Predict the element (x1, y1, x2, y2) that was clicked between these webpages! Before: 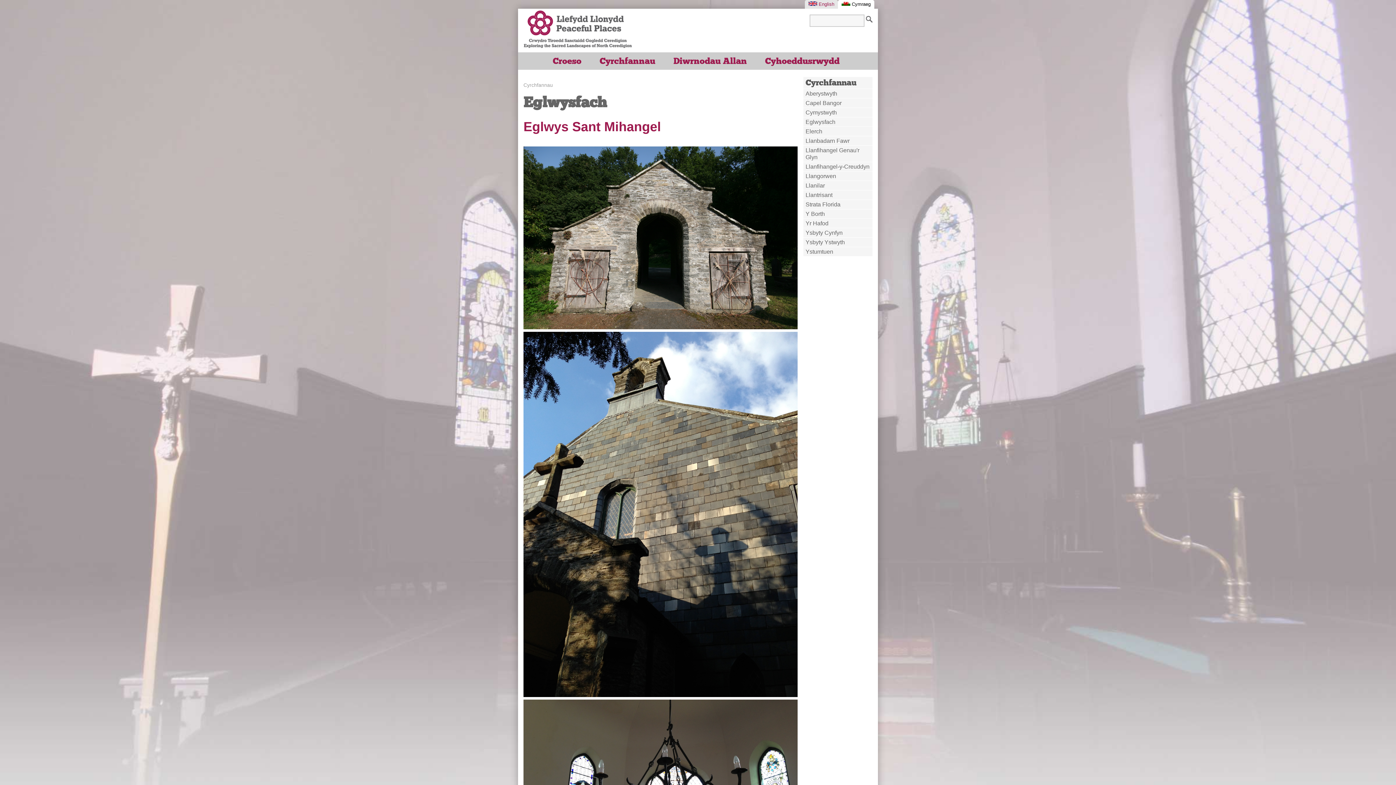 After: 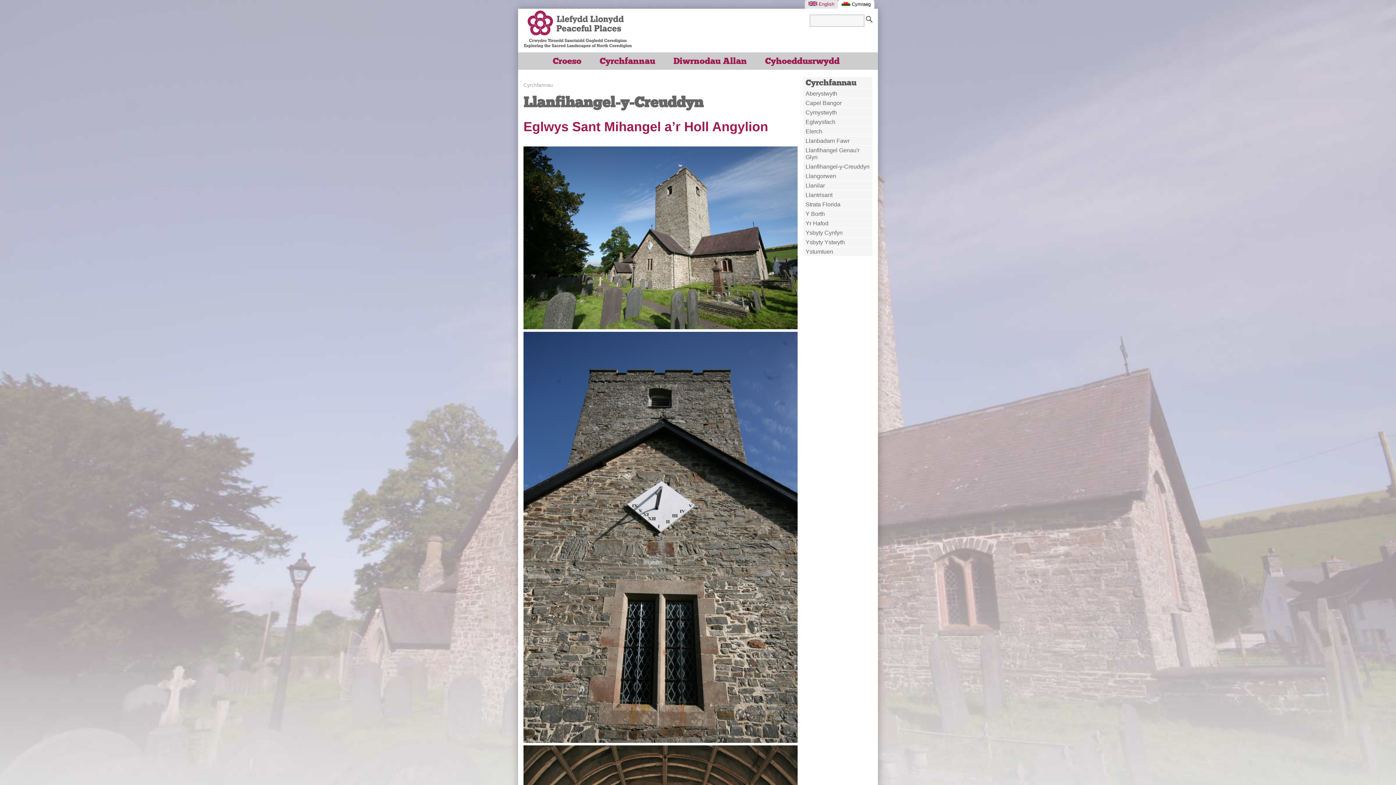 Action: label: Llanfihangel-y-Creuddyn bbox: (805, 163, 869, 169)